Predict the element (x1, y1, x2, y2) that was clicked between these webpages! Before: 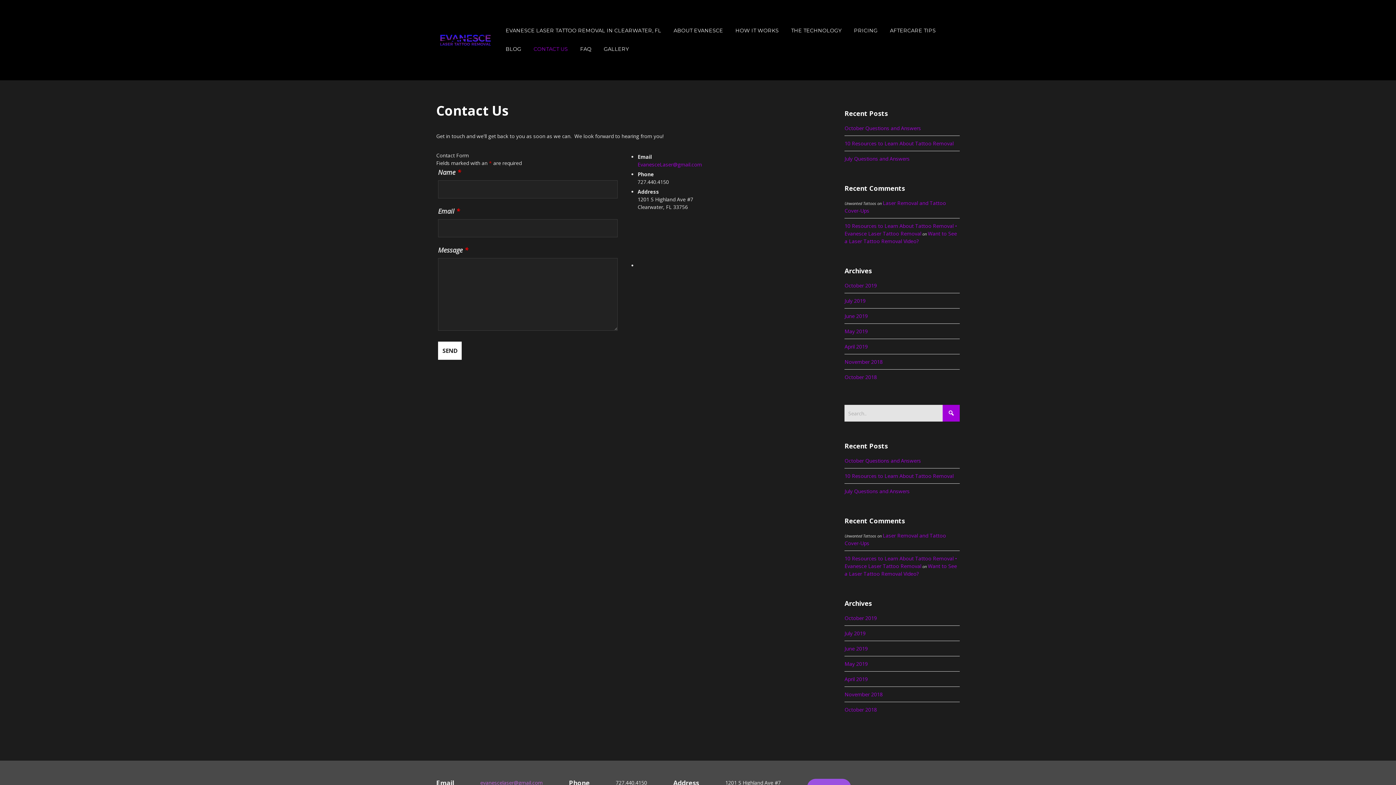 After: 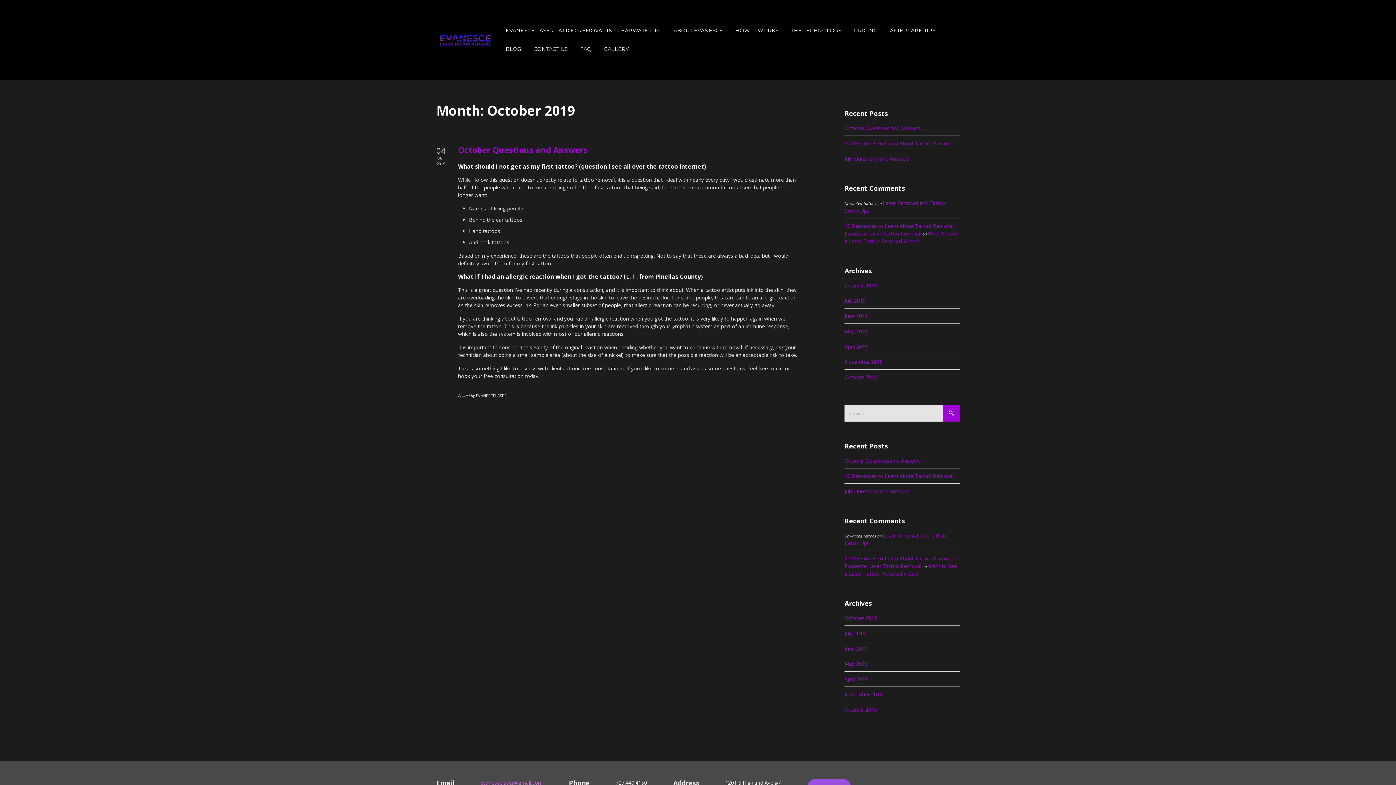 Action: bbox: (844, 282, 877, 289) label: October 2019